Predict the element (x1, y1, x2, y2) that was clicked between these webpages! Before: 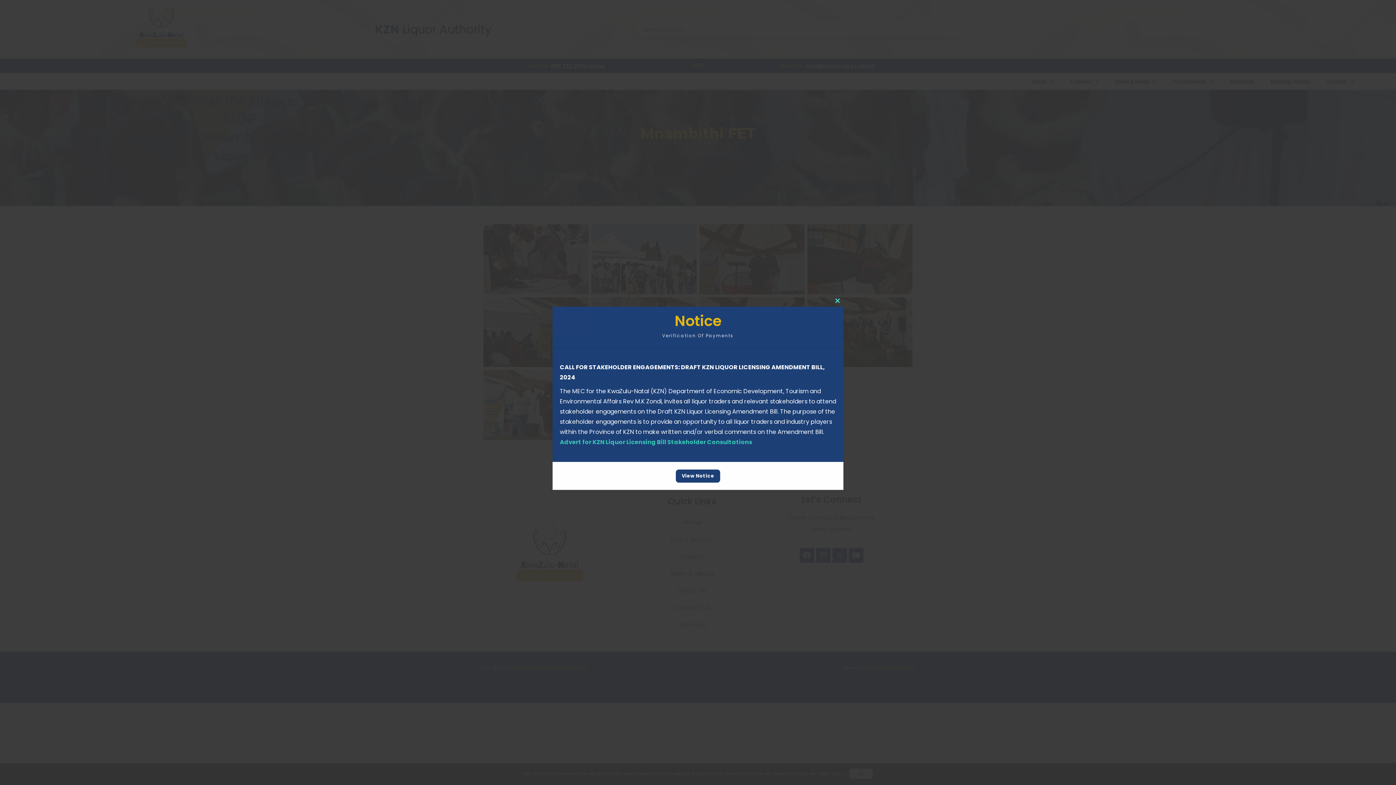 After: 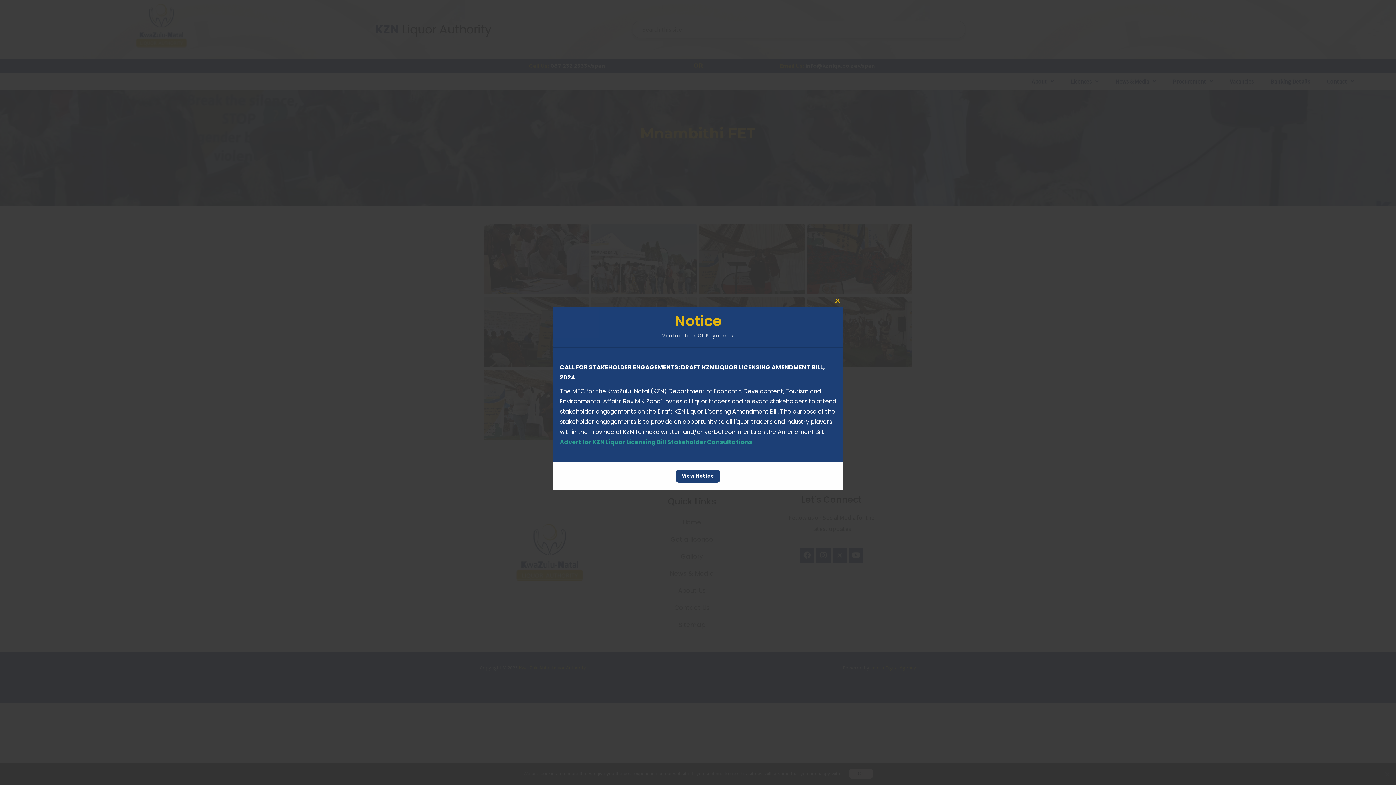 Action: bbox: (560, 438, 752, 446) label: Advert for KZN Liquor Licensing Bill Stakeholder Consultations